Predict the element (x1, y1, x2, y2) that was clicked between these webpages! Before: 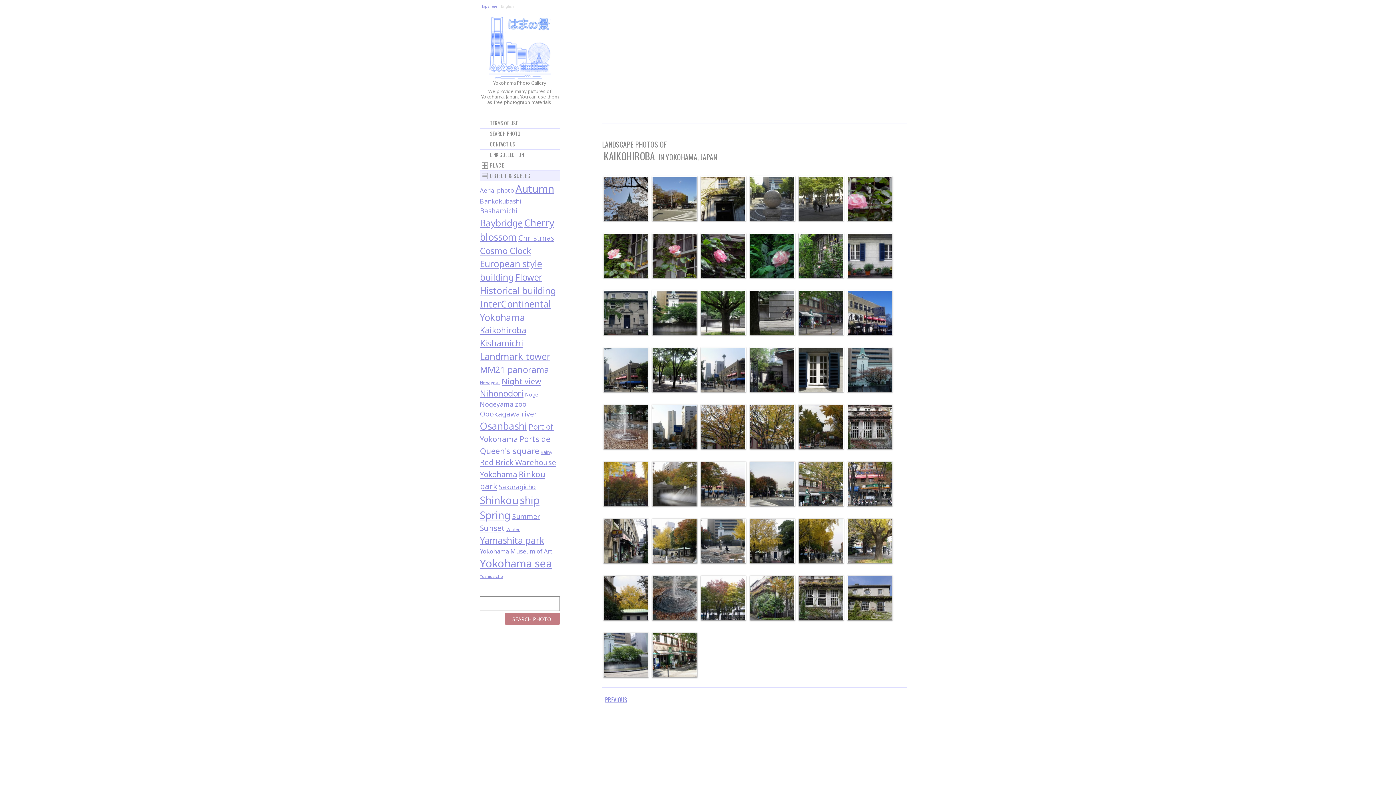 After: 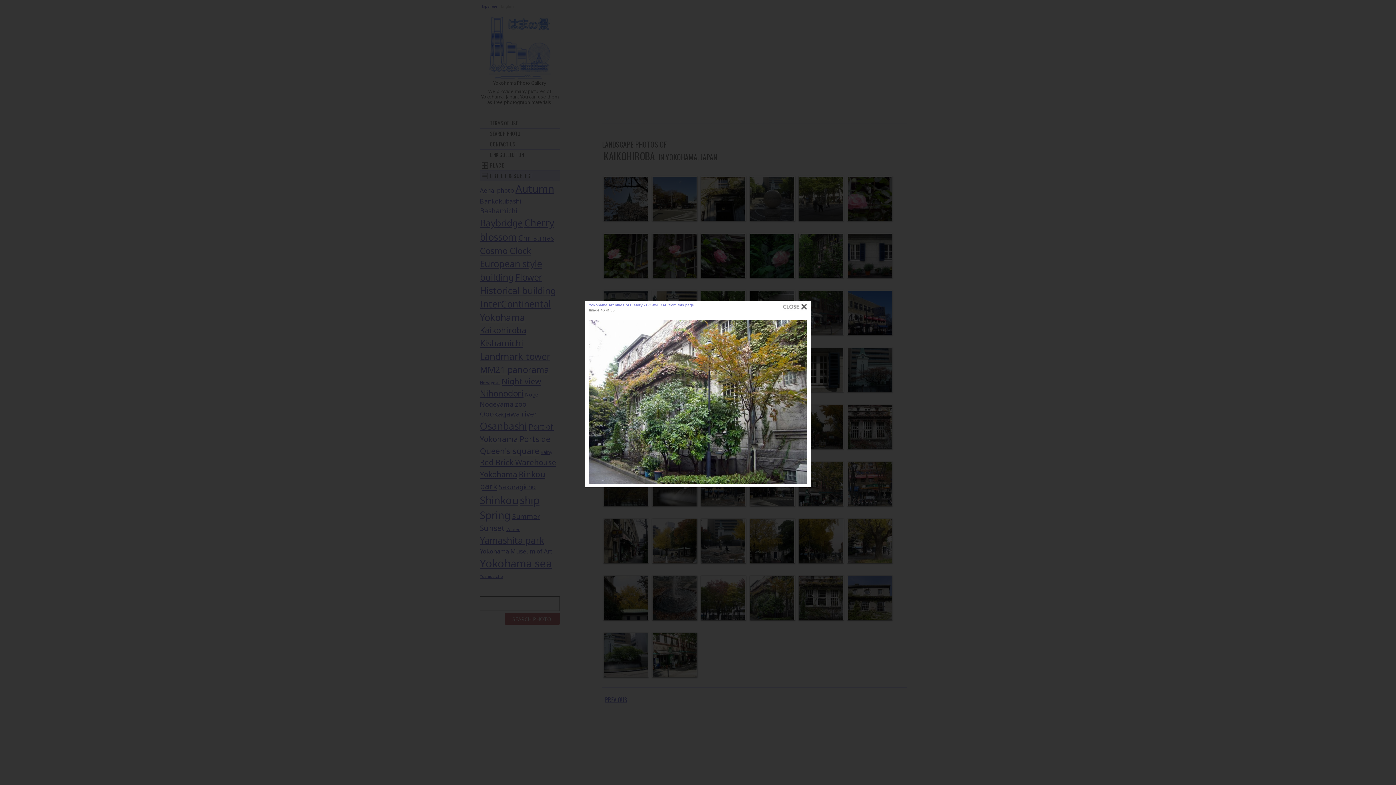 Action: bbox: (750, 576, 795, 620)